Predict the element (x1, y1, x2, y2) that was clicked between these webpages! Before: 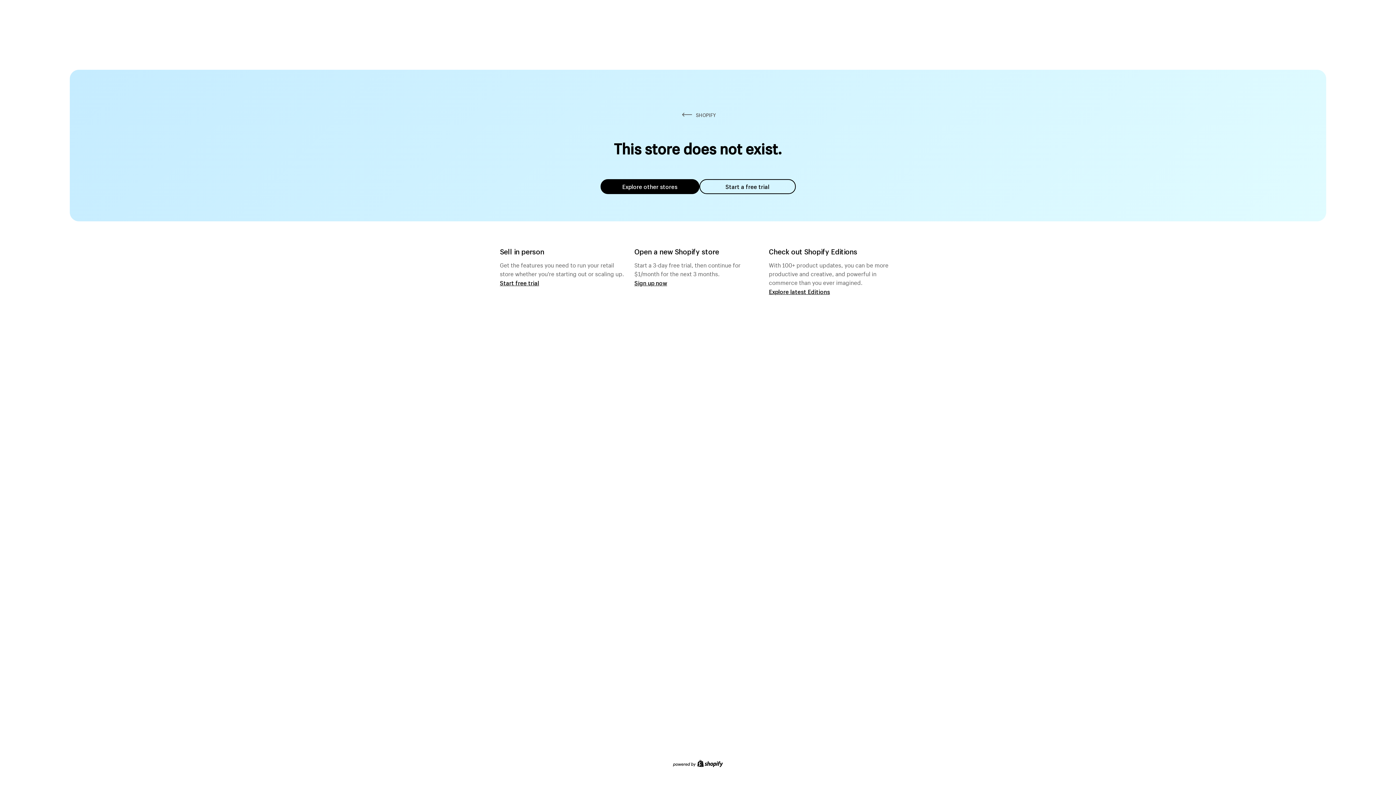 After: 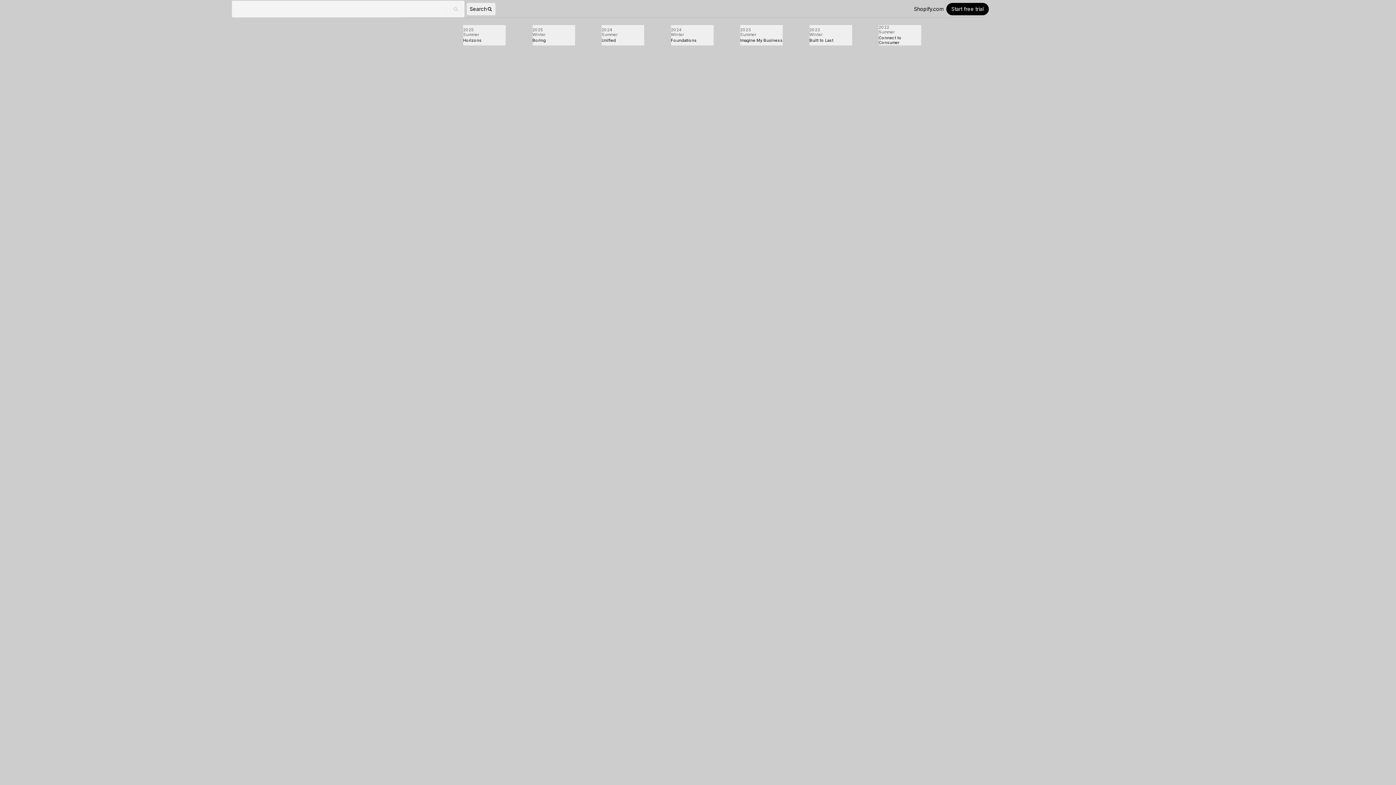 Action: label: Explore latest Editions bbox: (769, 287, 830, 295)